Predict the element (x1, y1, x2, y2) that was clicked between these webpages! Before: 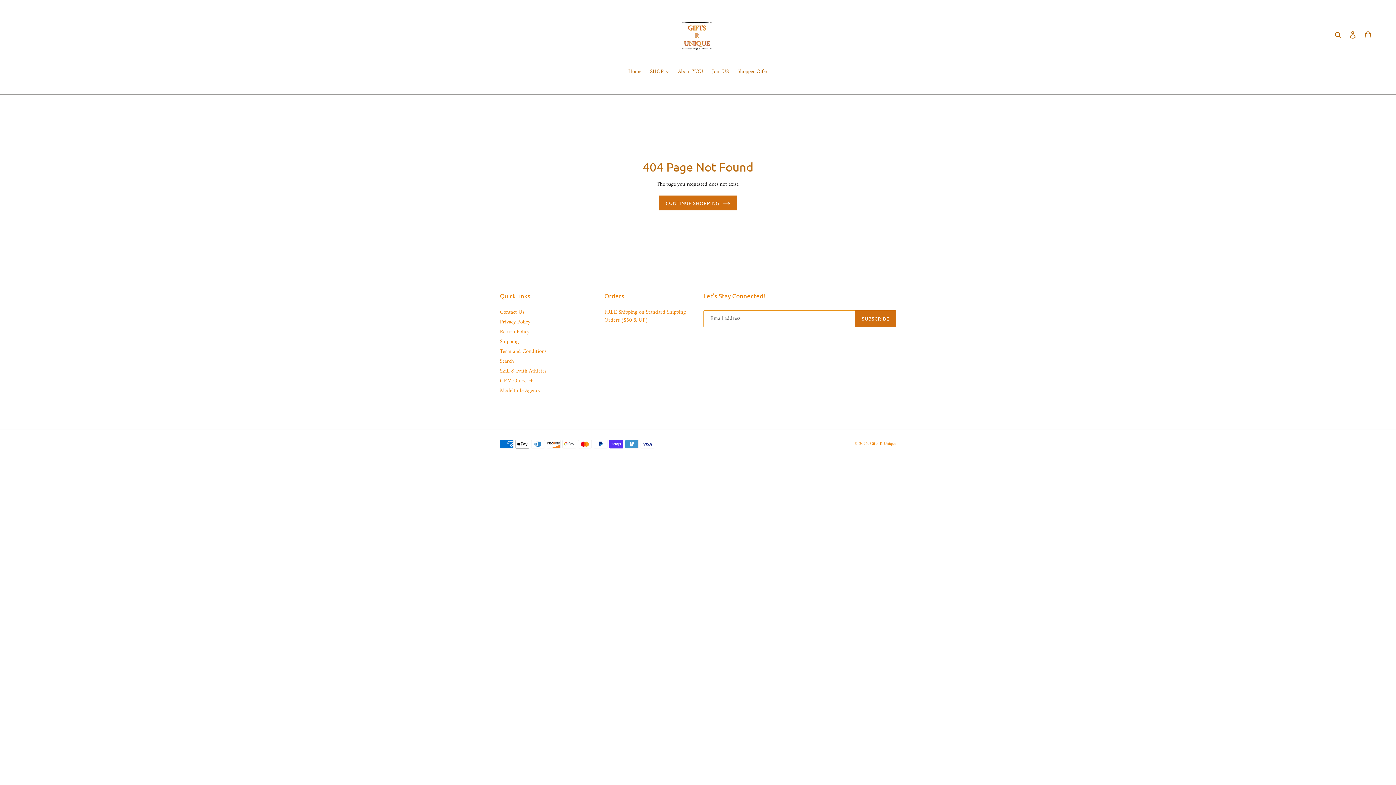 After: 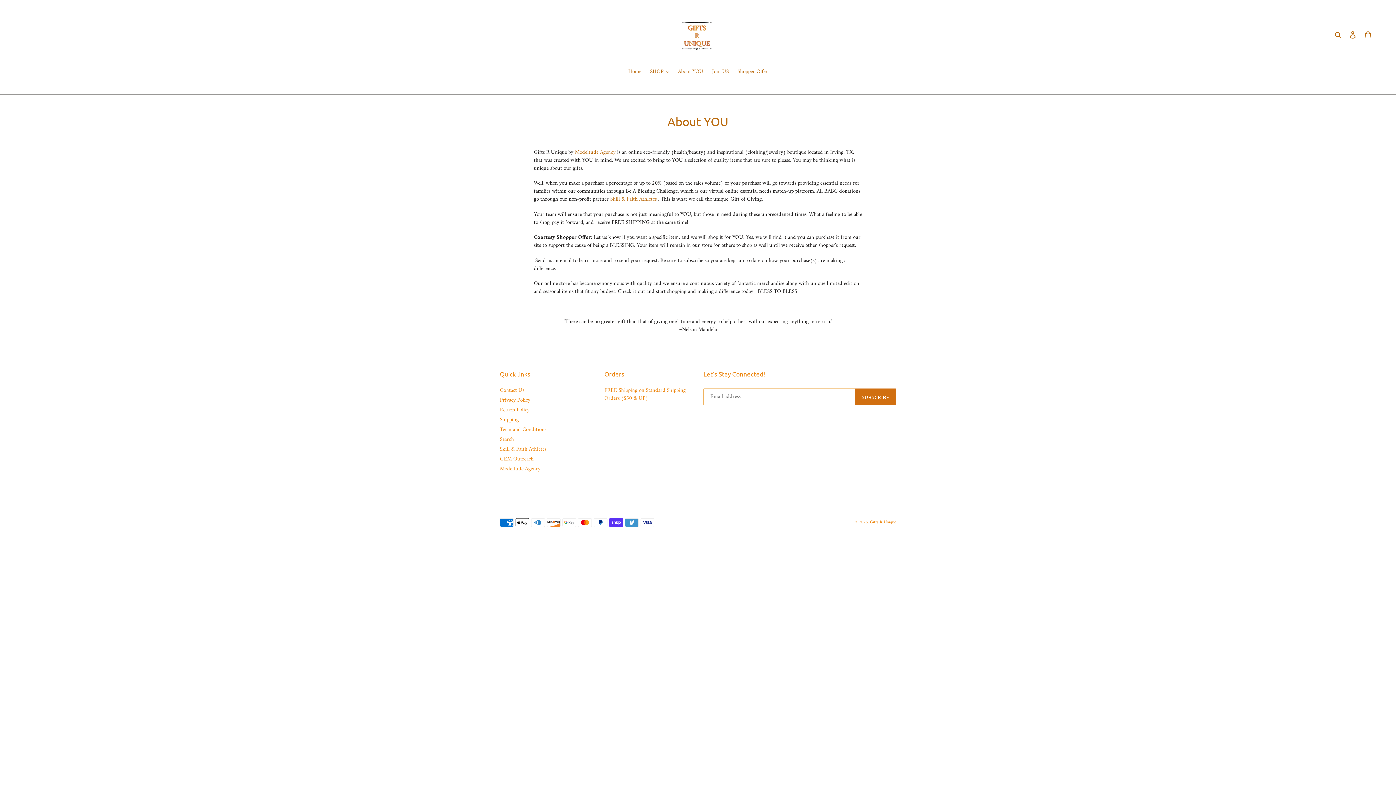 Action: bbox: (674, 68, 707, 77) label: About YOU